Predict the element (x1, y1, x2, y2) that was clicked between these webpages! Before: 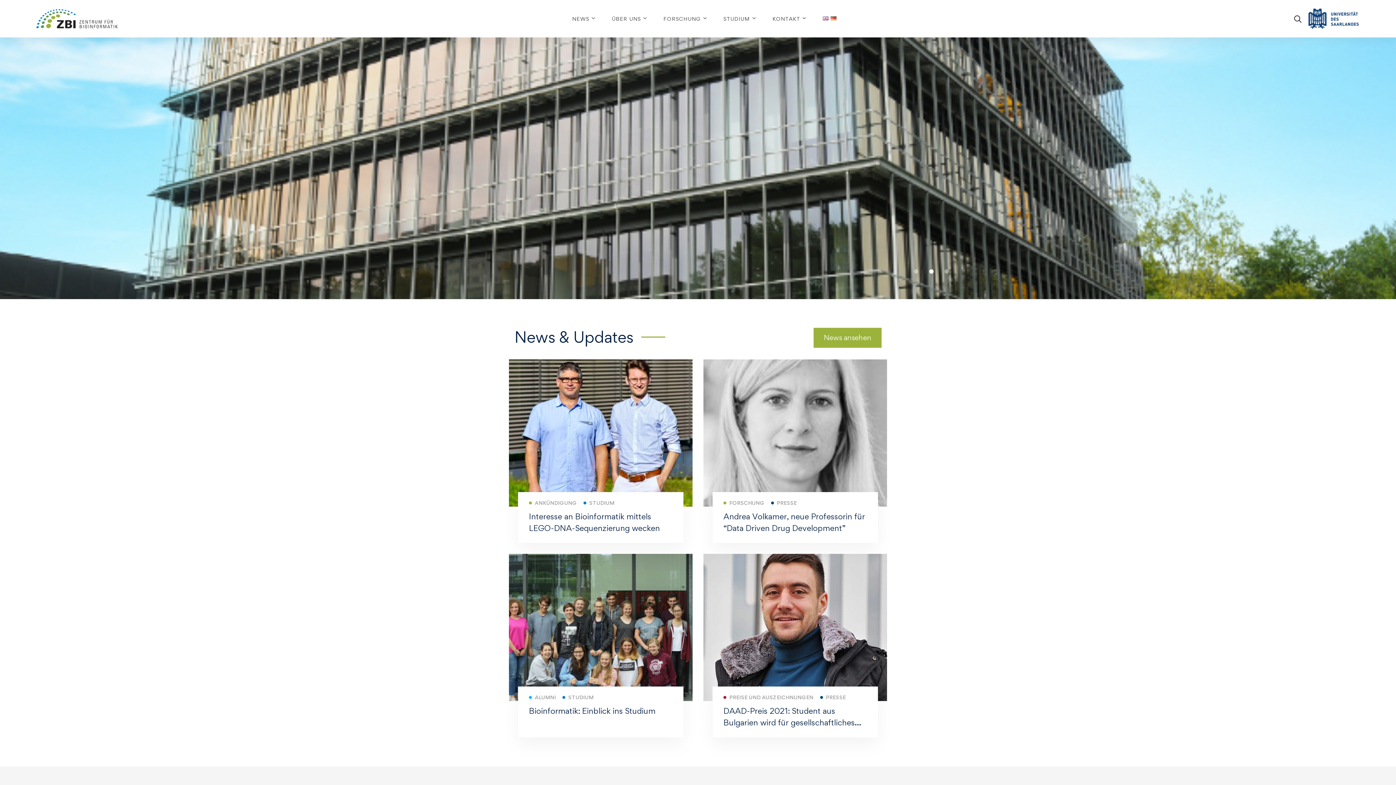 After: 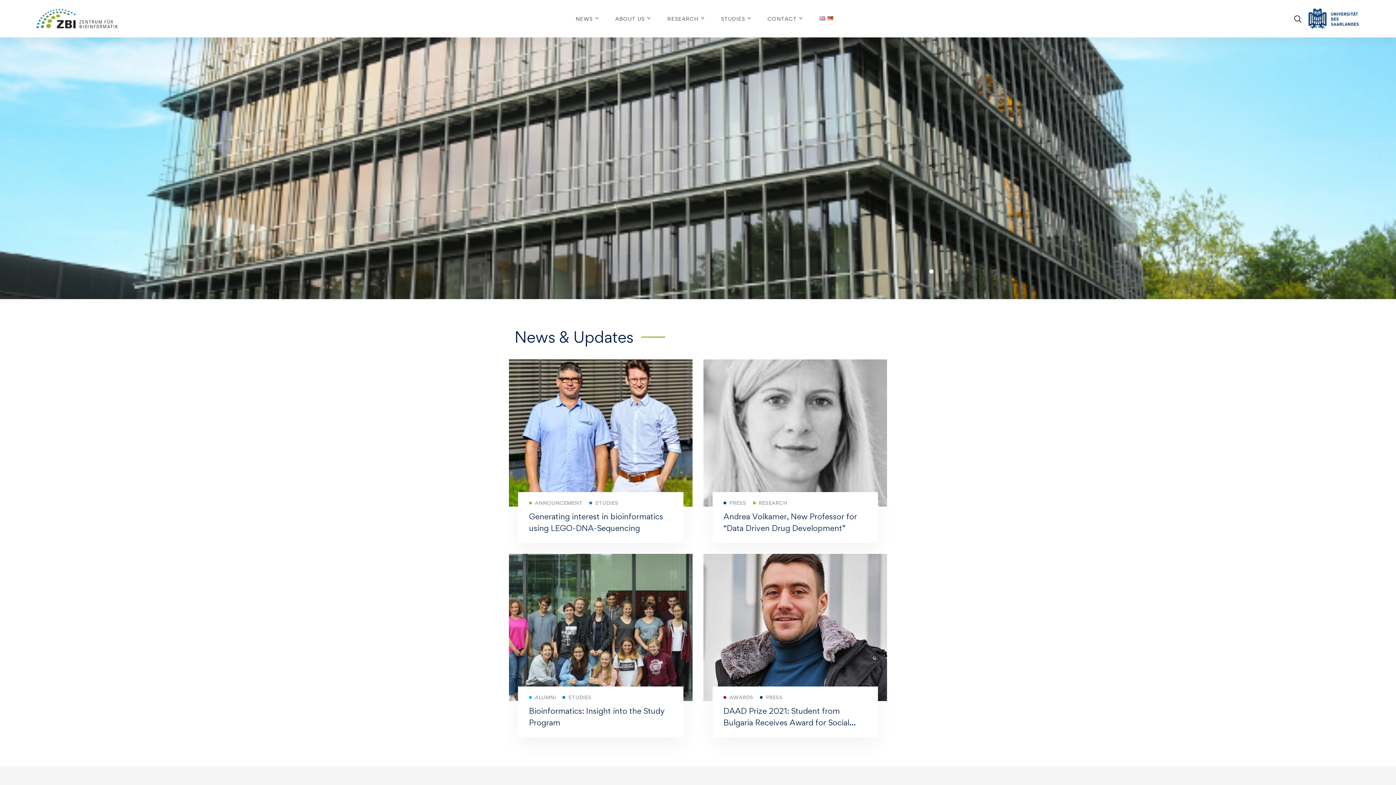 Action: bbox: (815, 8, 828, 28)